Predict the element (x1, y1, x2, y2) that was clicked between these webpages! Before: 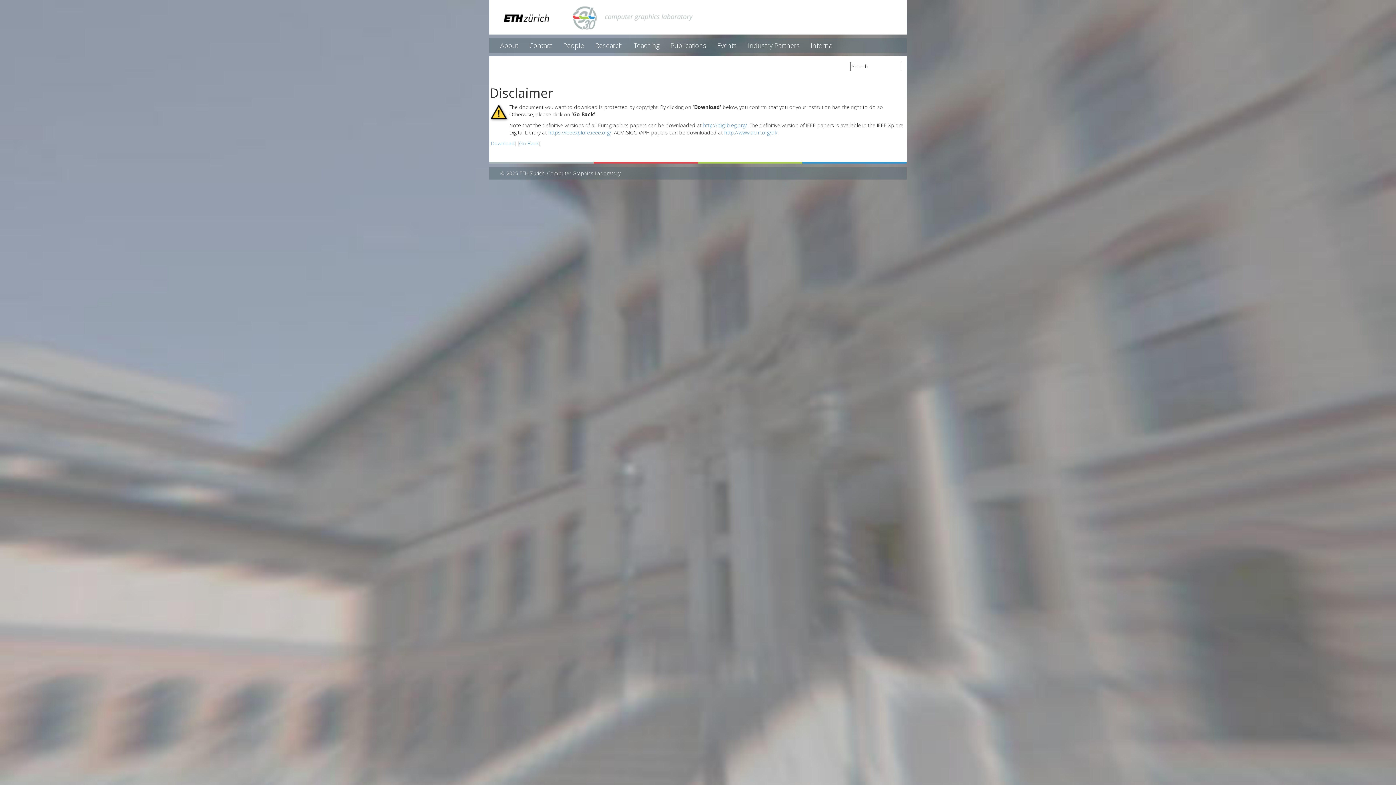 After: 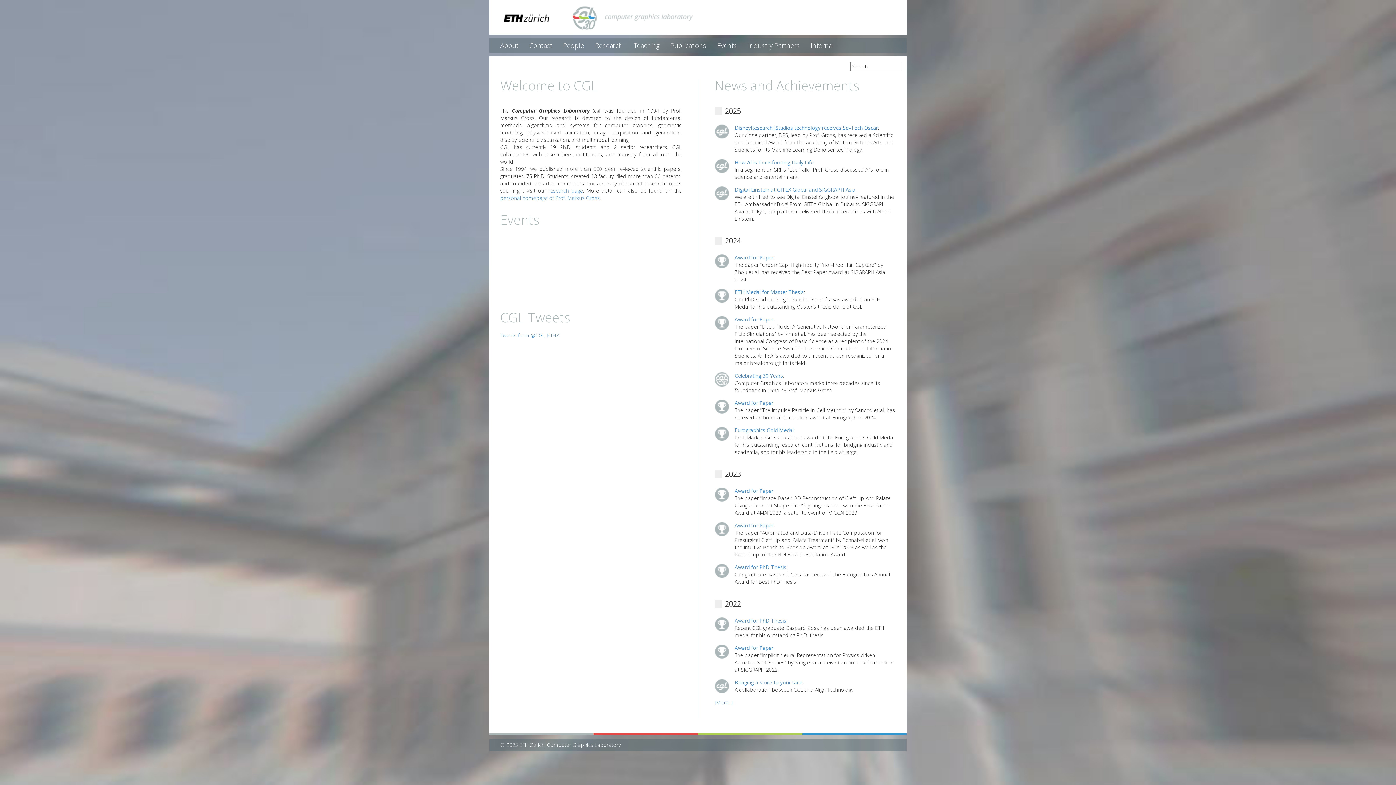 Action: bbox: (568, 3, 700, 32)